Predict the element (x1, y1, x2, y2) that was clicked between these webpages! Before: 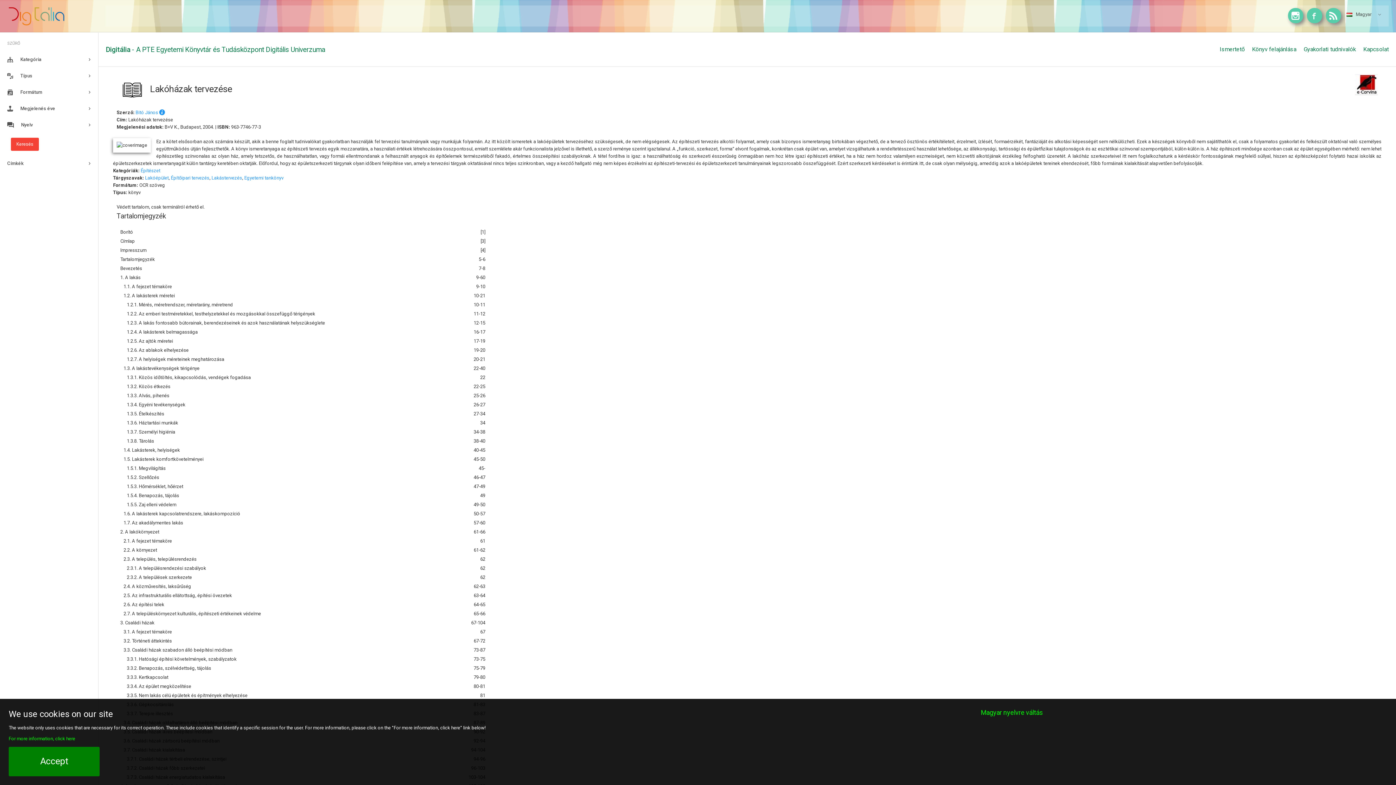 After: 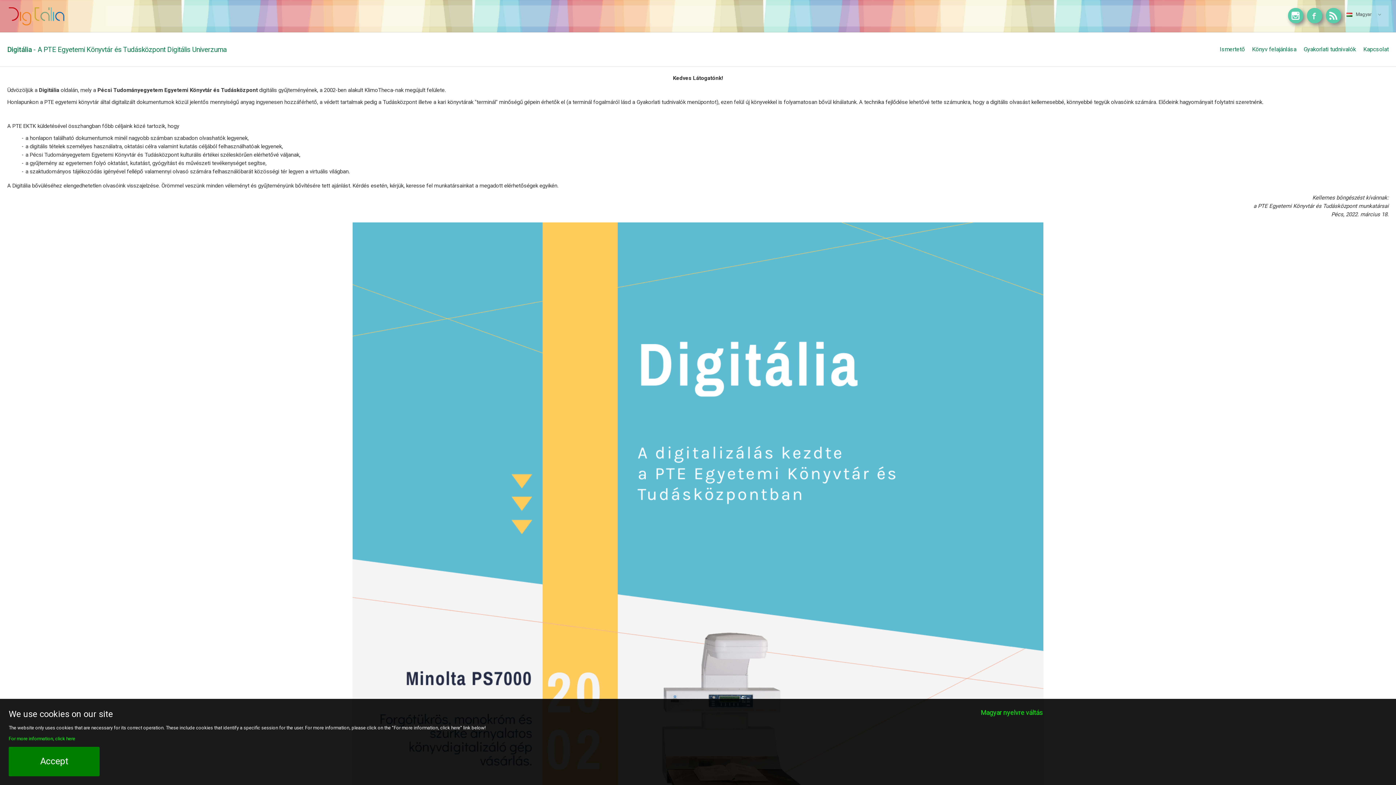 Action: bbox: (1220, 41, 1245, 57) label: Ismertető